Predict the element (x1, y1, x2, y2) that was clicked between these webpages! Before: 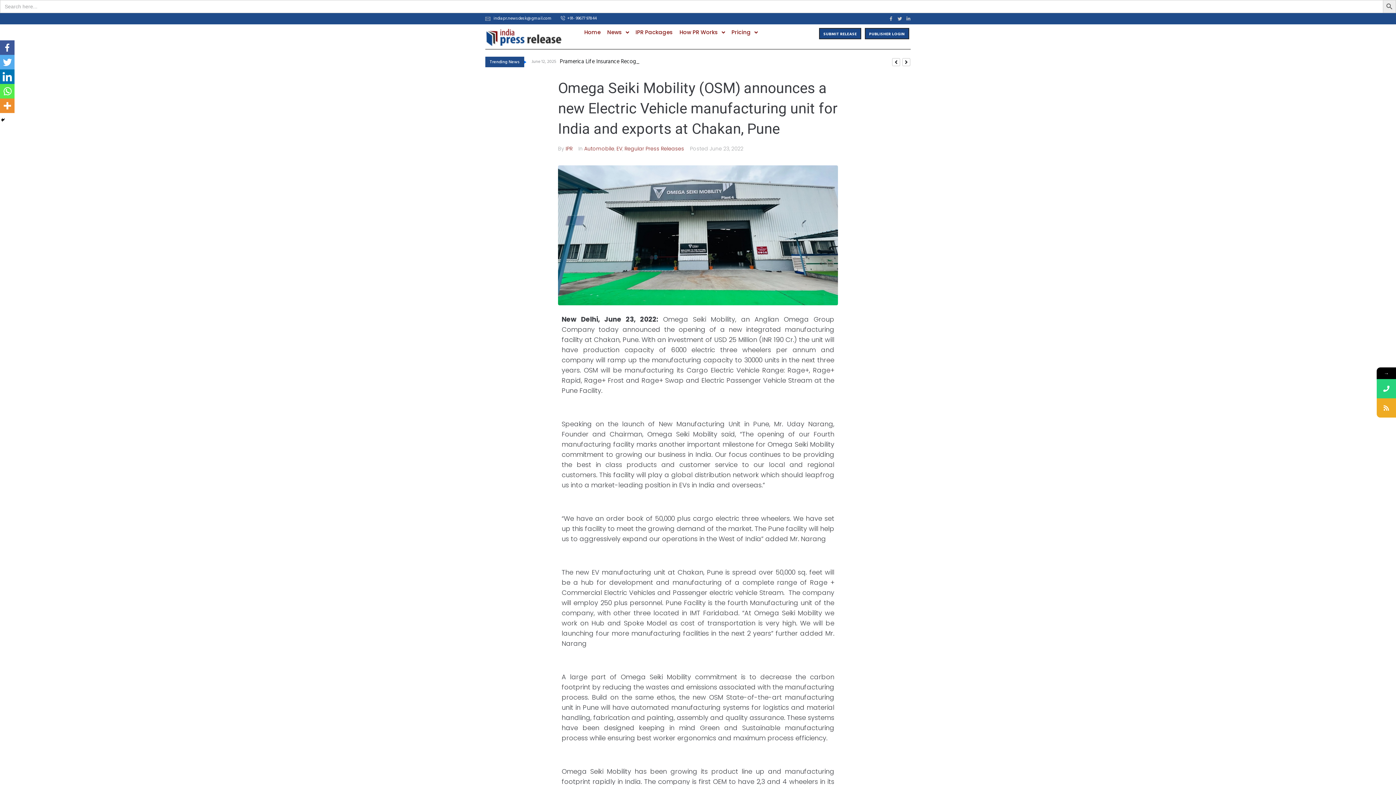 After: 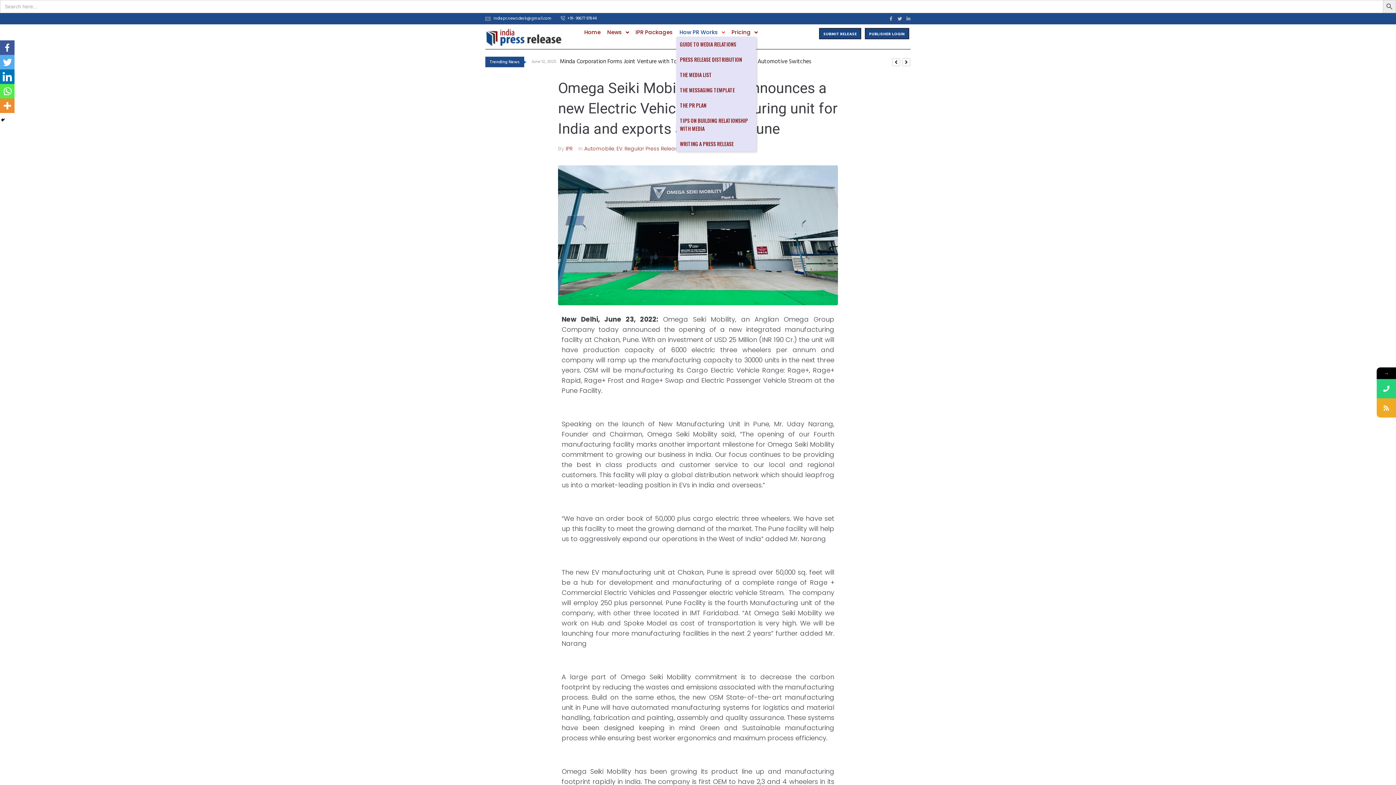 Action: bbox: (679, 28, 725, 36) label: How PR Works